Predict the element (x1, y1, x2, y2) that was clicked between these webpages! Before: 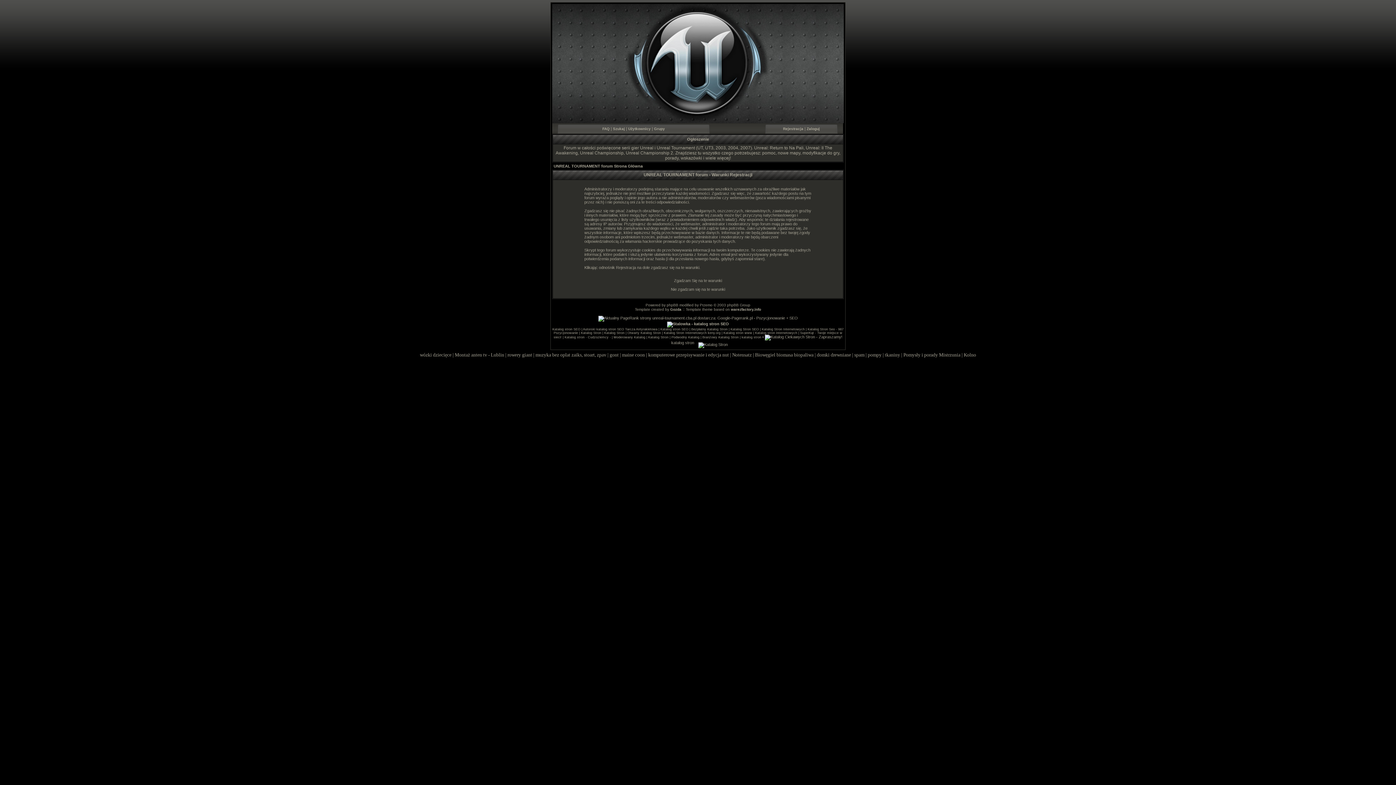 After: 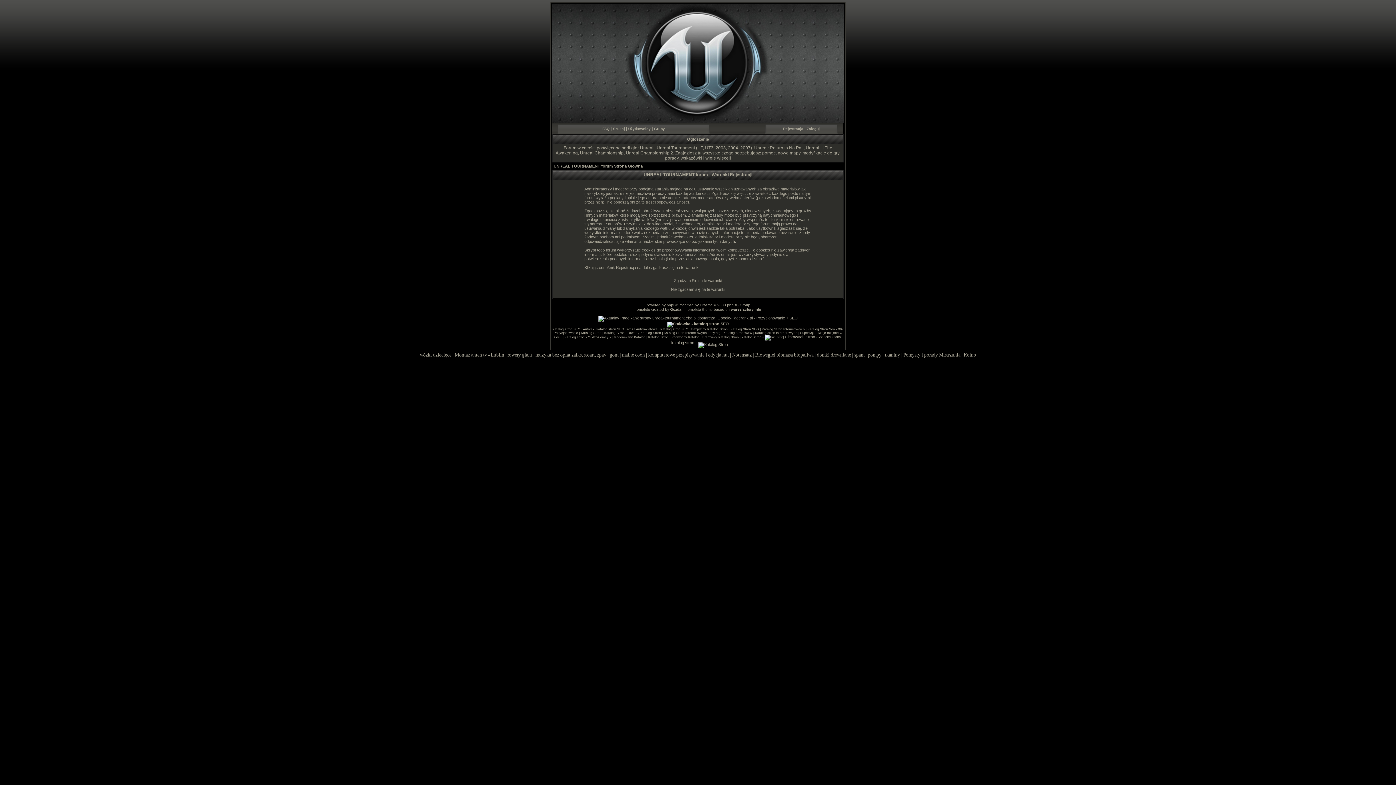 Action: bbox: (668, 342, 697, 346)